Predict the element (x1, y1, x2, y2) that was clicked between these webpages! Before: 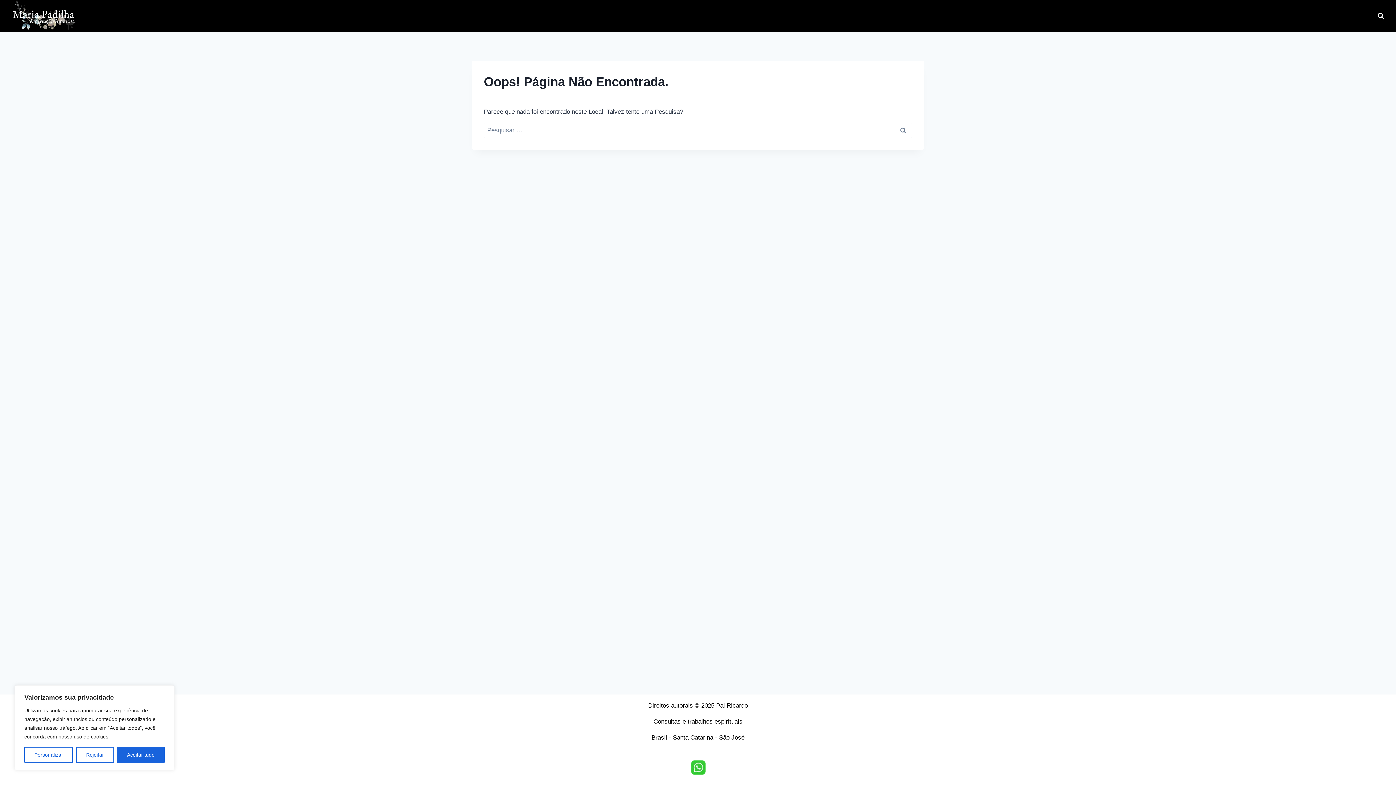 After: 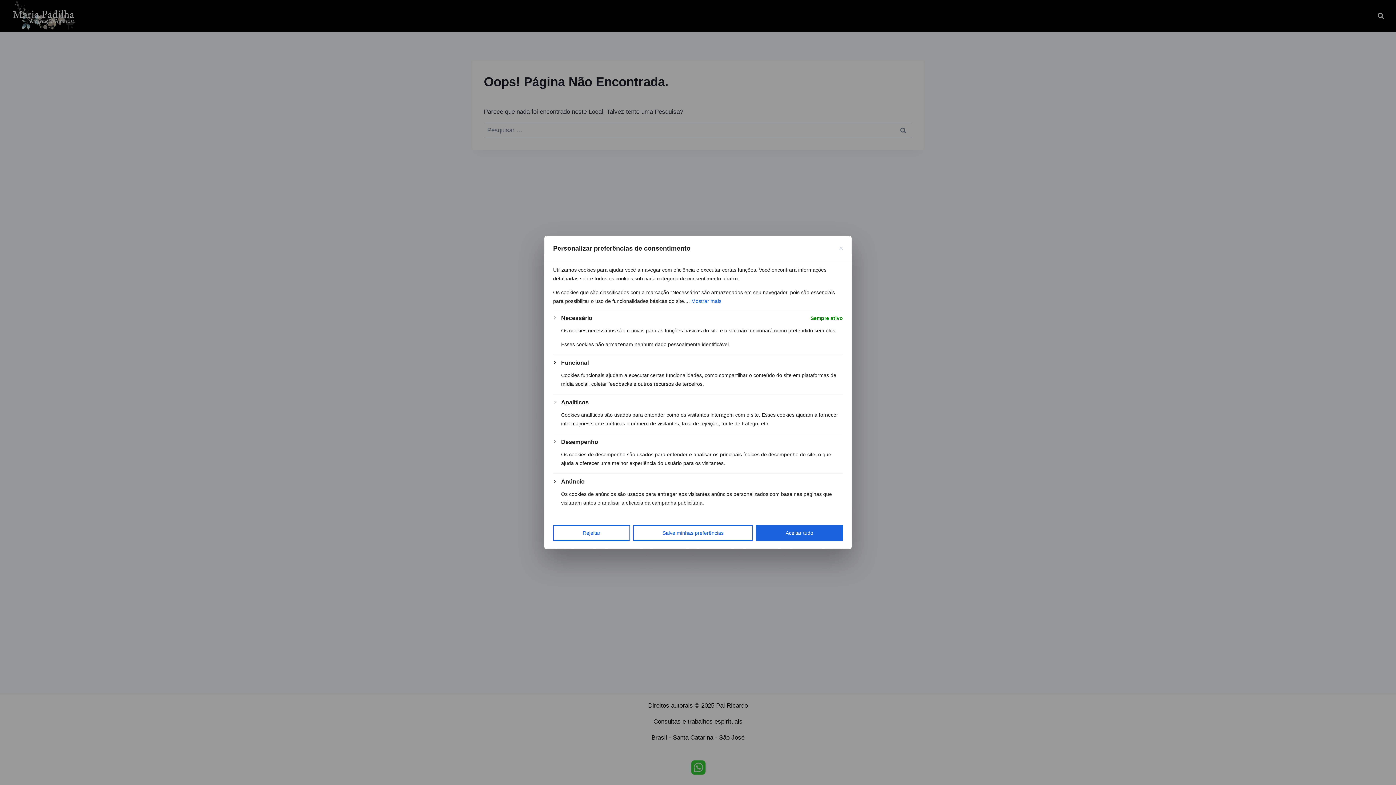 Action: label: Personalizar bbox: (24, 747, 73, 763)